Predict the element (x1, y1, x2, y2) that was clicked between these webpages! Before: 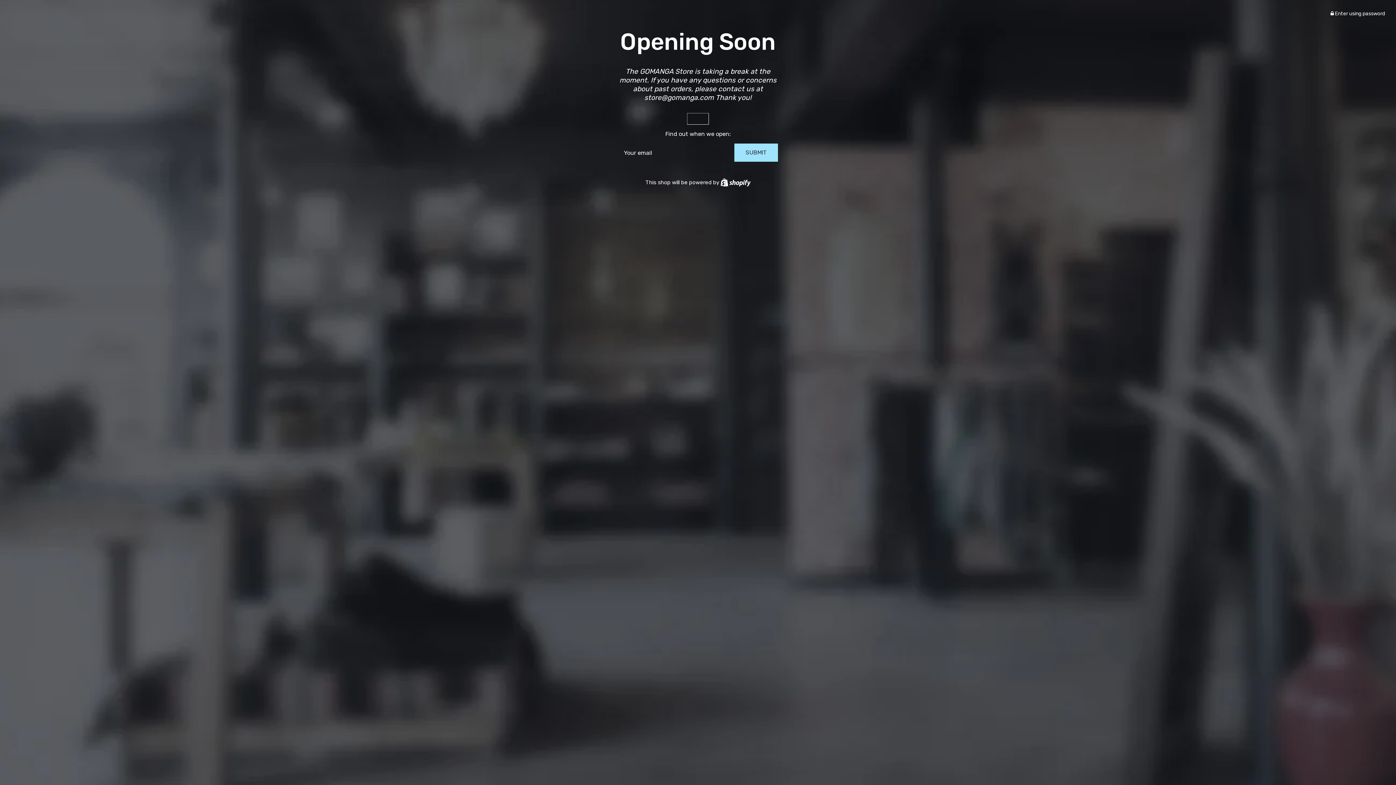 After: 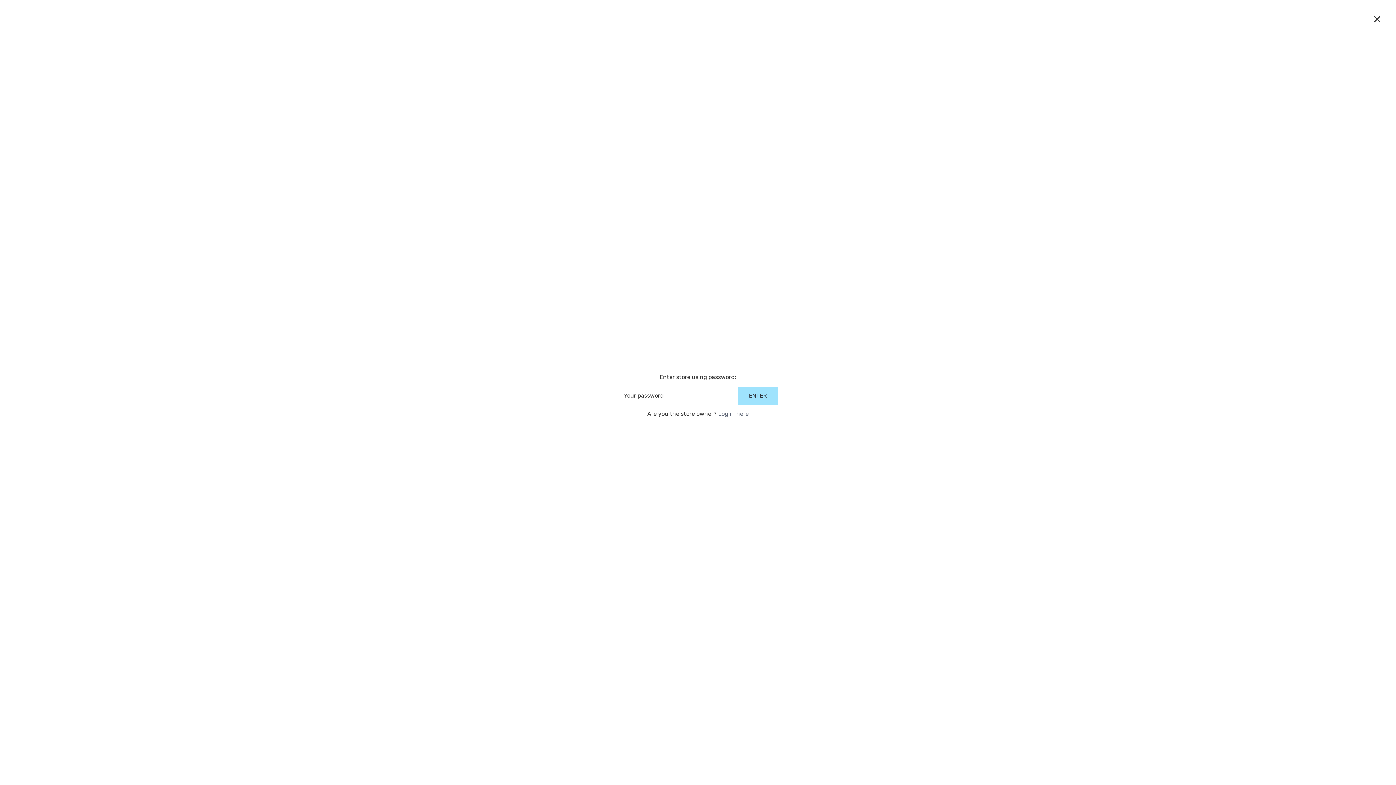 Action: label:  Enter using password bbox: (1330, 10, 1385, 16)